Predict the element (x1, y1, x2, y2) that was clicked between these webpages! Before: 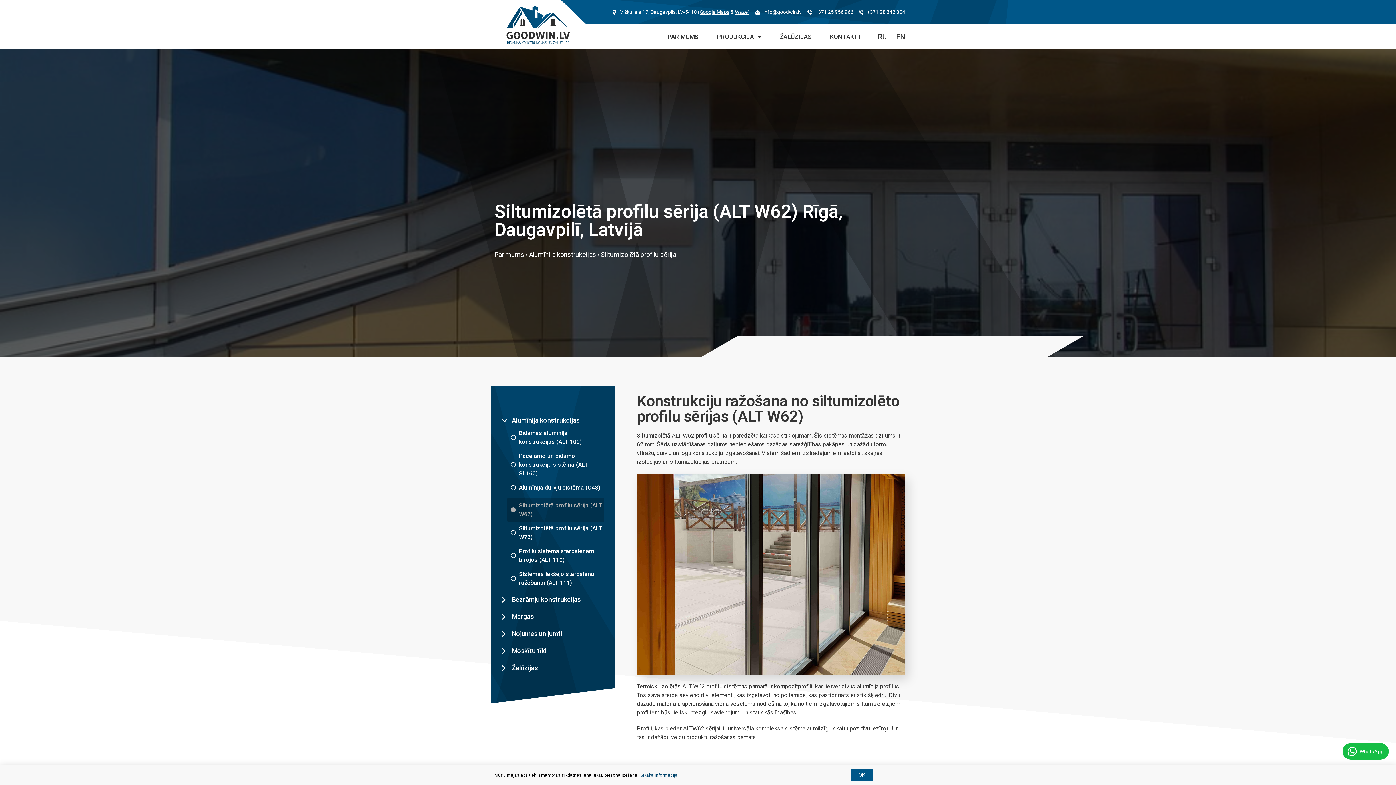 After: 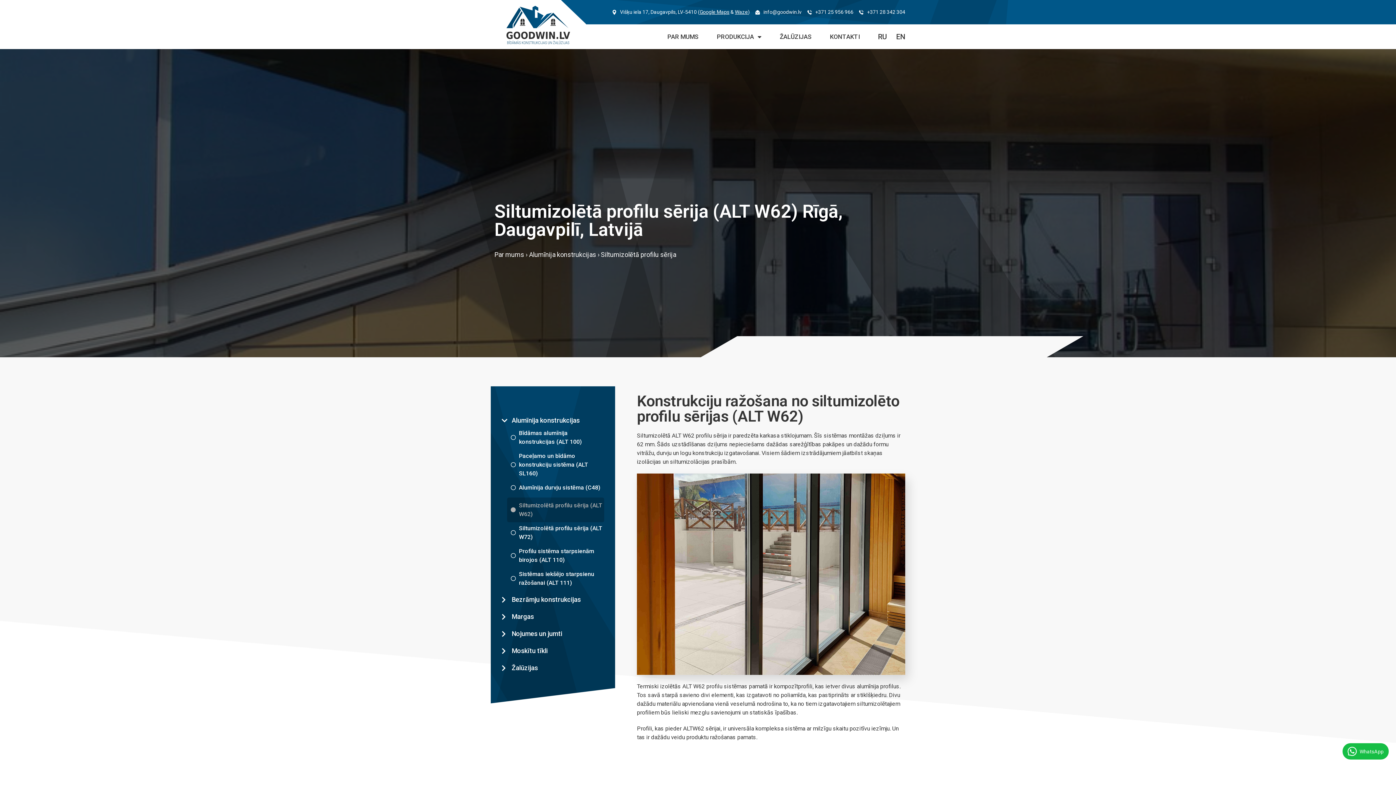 Action: bbox: (807, 8, 853, 16) label: +371 25 956 966